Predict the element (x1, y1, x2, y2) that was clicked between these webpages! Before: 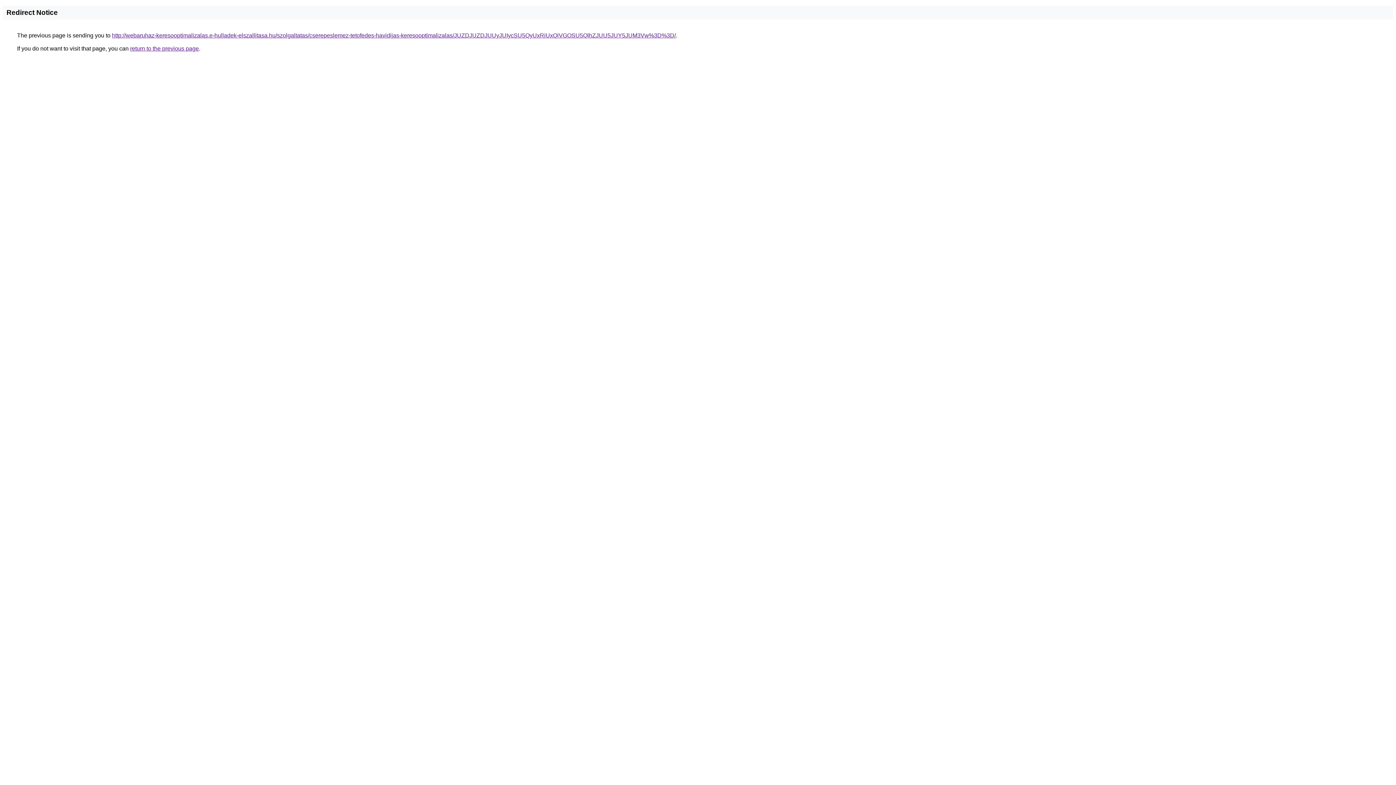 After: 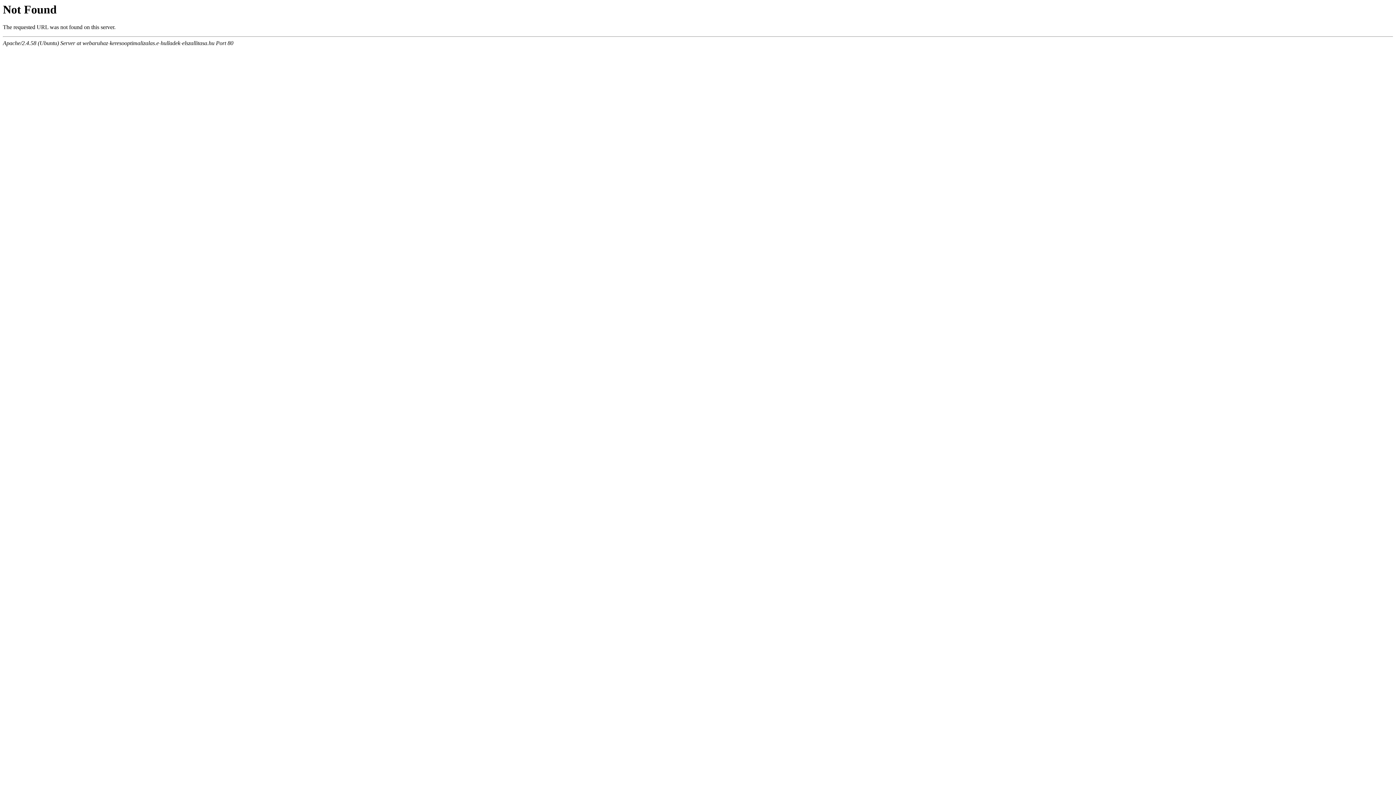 Action: bbox: (112, 32, 676, 38) label: http://webaruhaz-keresooptimalizalas.e-hulladek-elszallitasa.hu/szolgaltatas/cserepeslemez-tetofedes-havidijas-keresooptimalizalas/JUZDJUZDJUUyJUIycSU5QyUxRiUxQiVGOSU5QlhZJUU5JUY5JUM3Vw%3D%3D/